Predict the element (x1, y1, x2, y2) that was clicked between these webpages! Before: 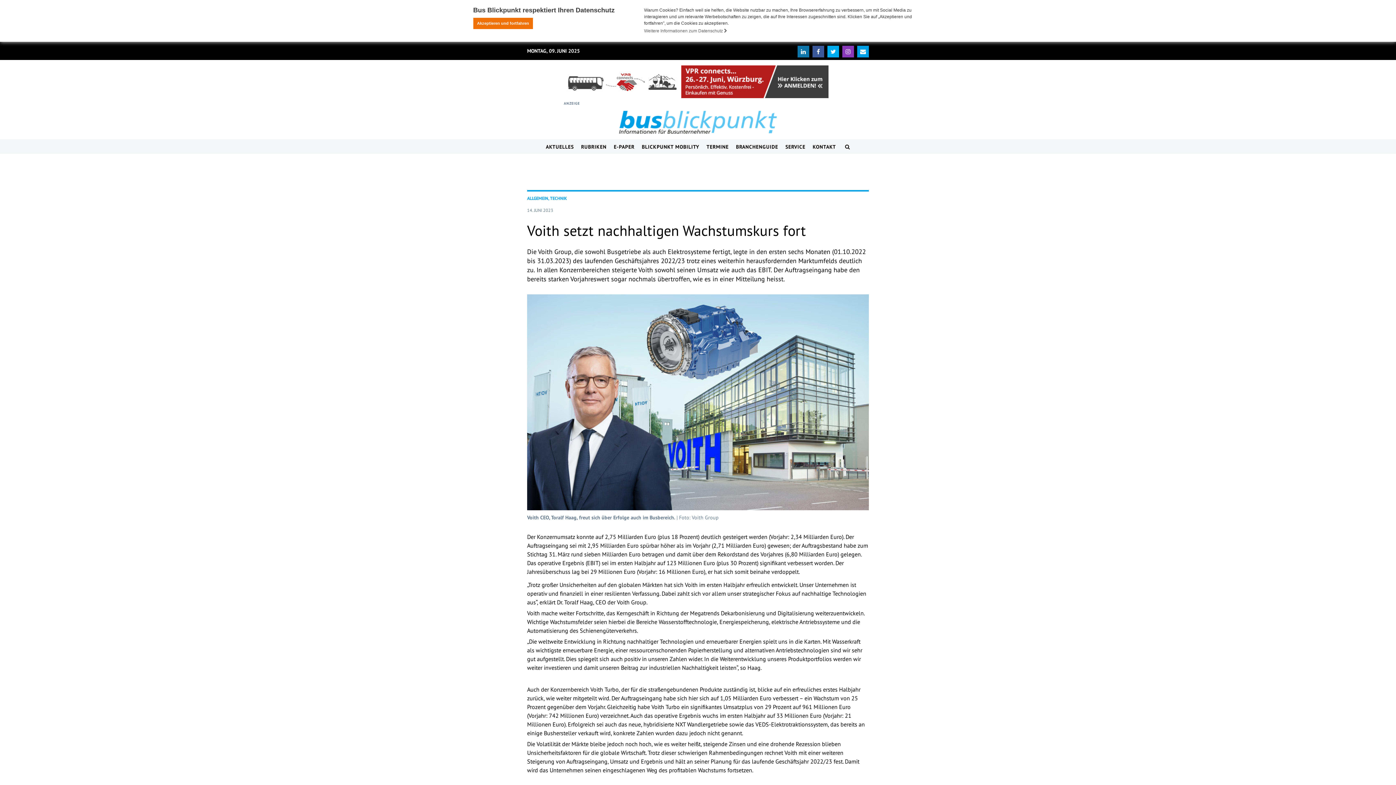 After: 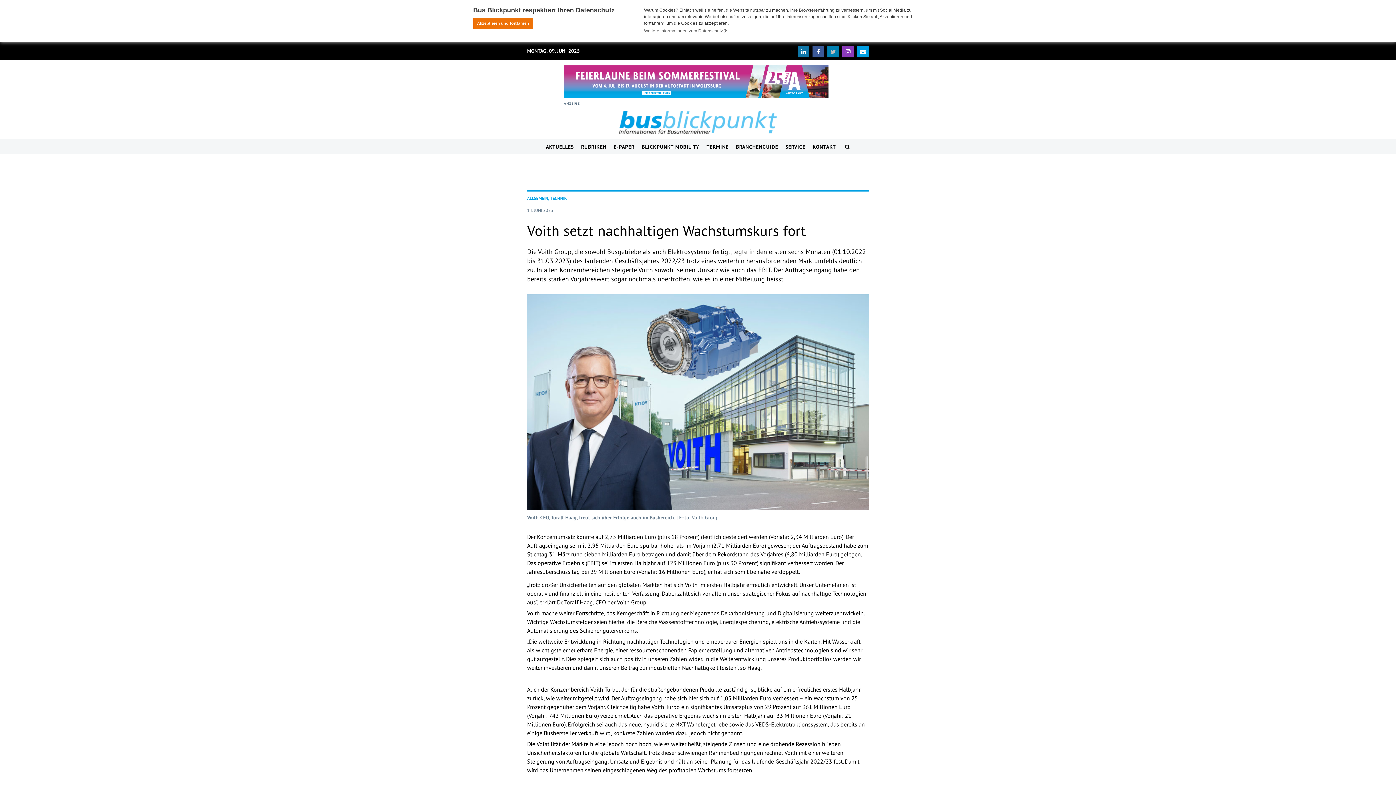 Action: bbox: (827, 47, 839, 54)